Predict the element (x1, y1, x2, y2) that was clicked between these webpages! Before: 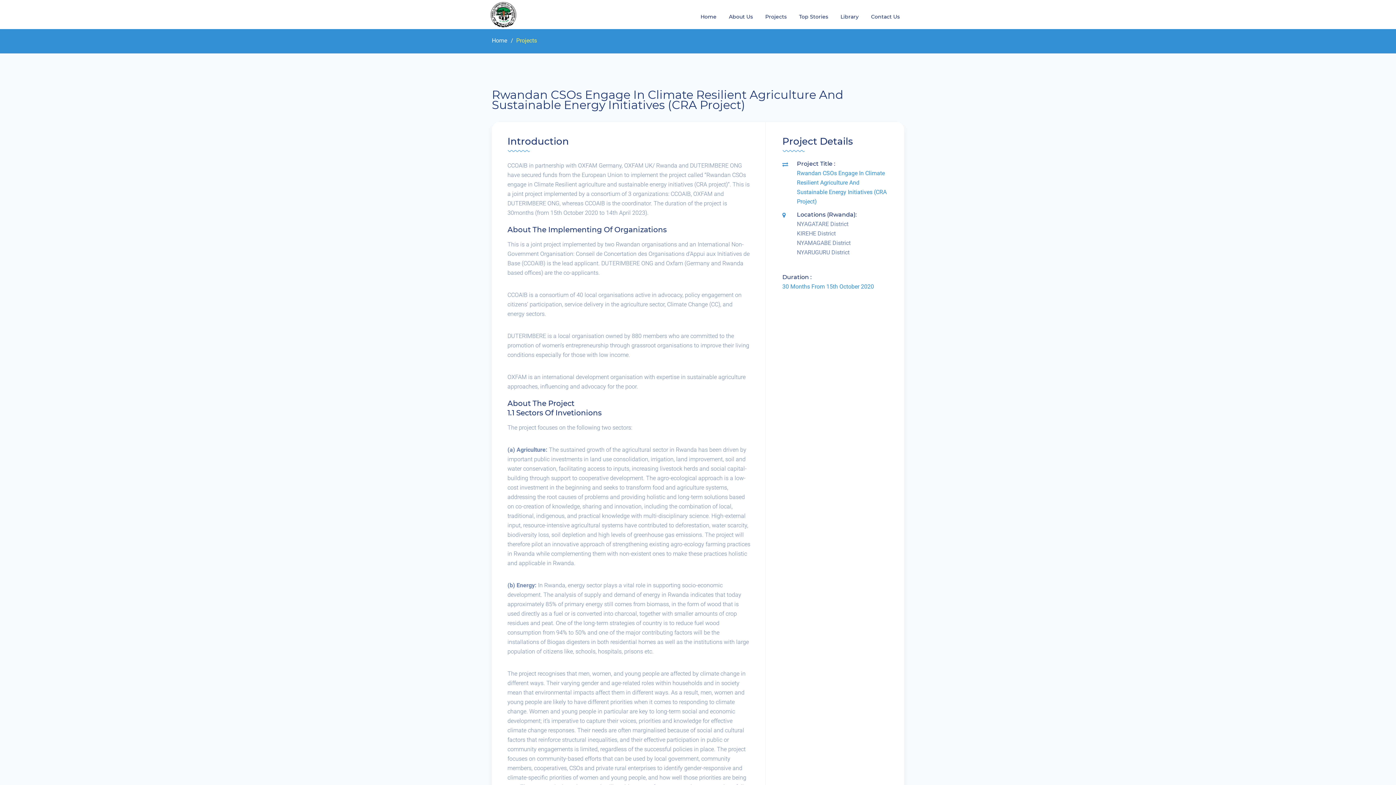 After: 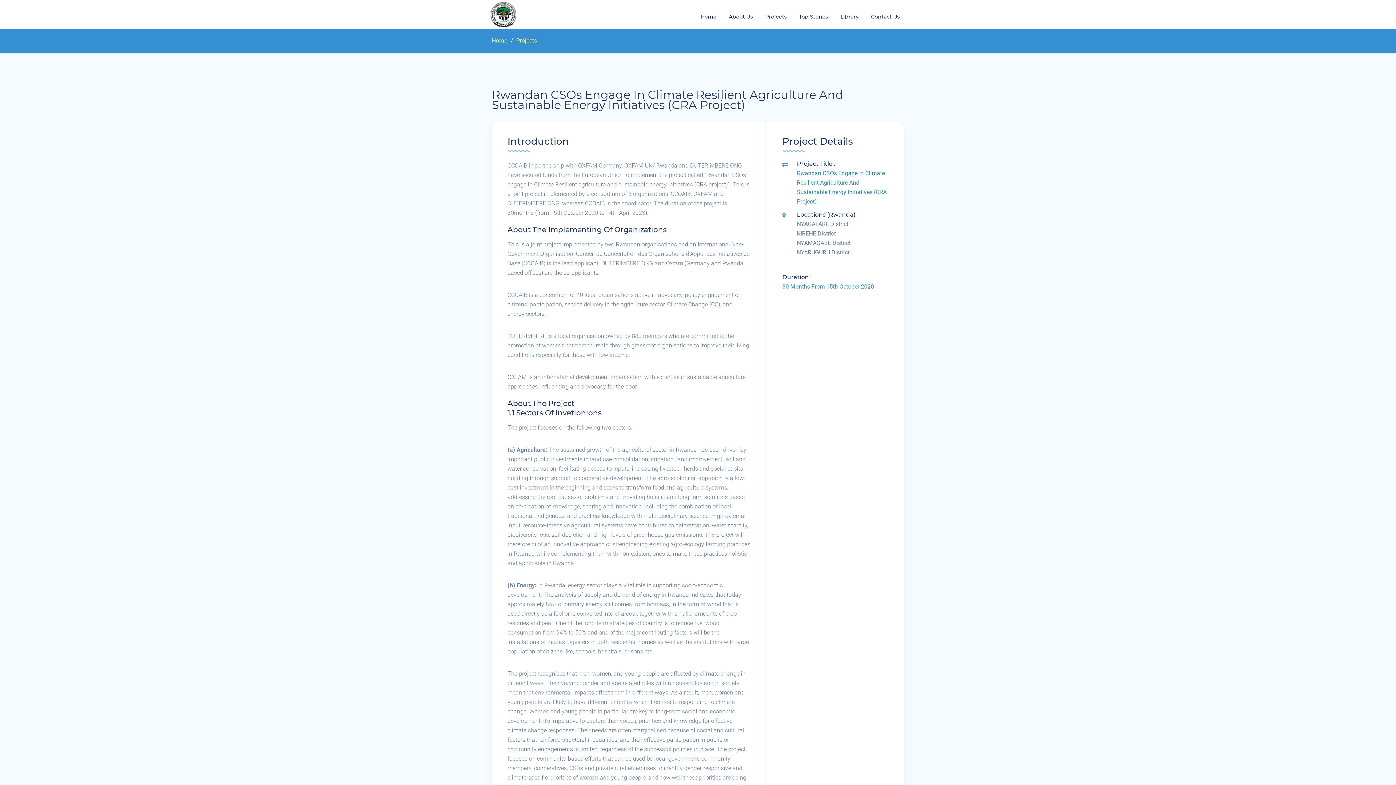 Action: bbox: (492, 37, 507, 44) label: Home